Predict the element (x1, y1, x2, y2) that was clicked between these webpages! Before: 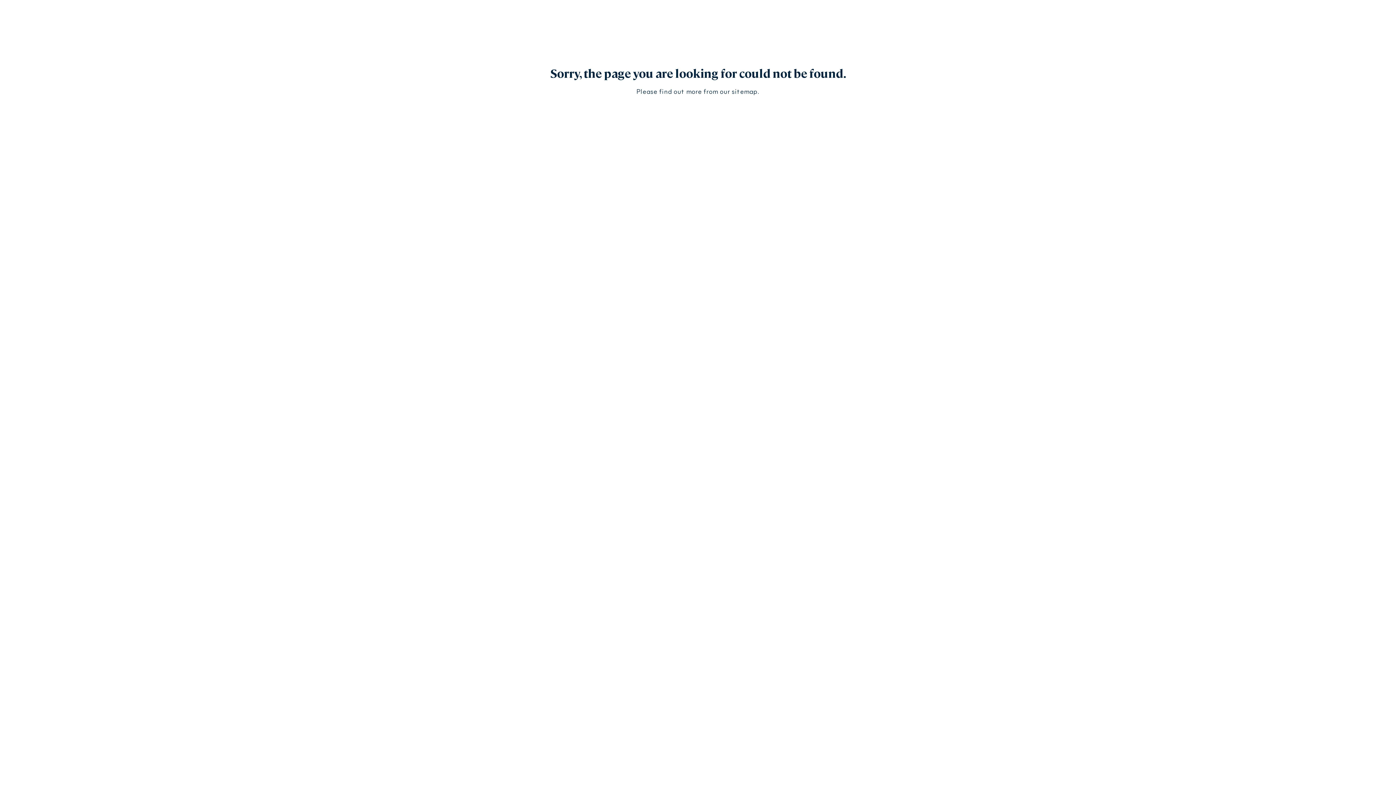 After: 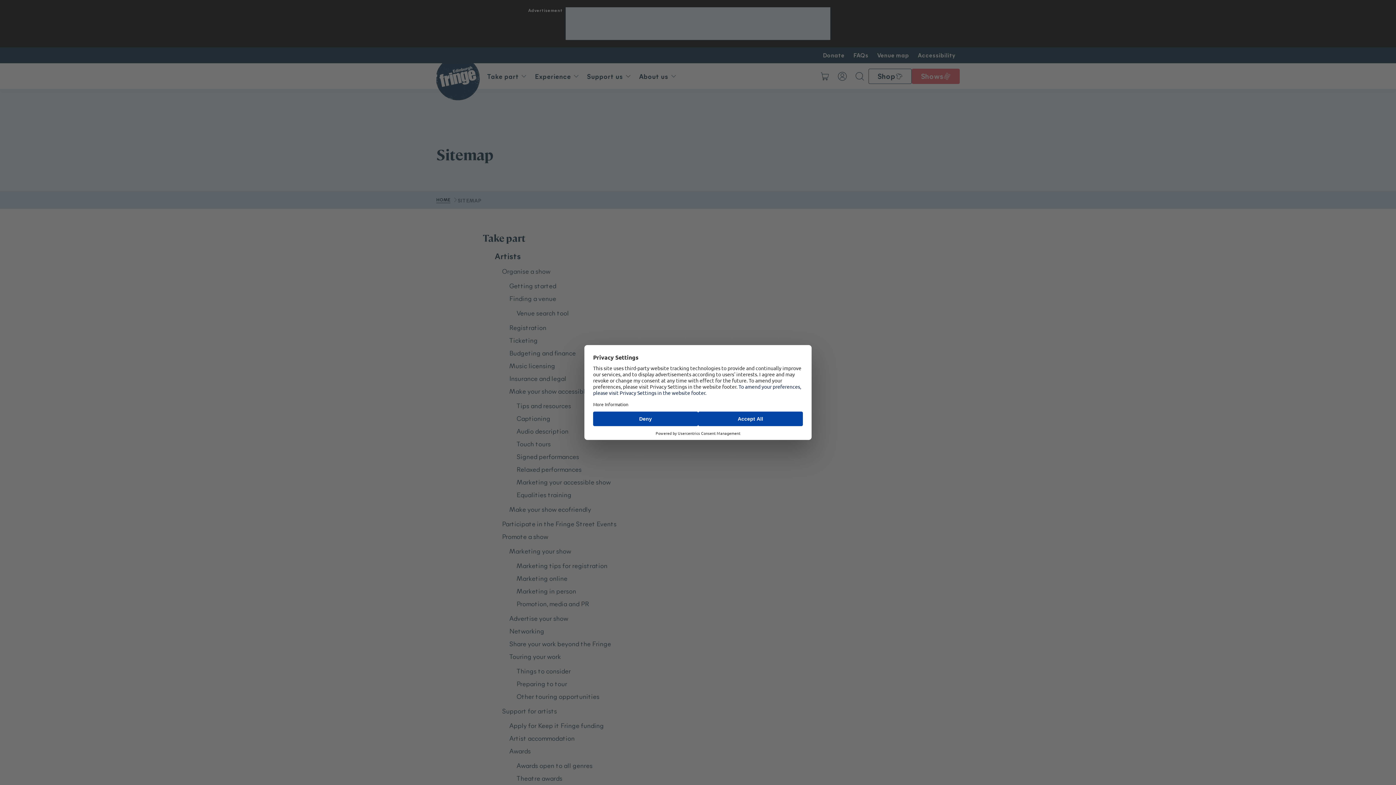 Action: label: sitemap bbox: (731, 86, 757, 95)